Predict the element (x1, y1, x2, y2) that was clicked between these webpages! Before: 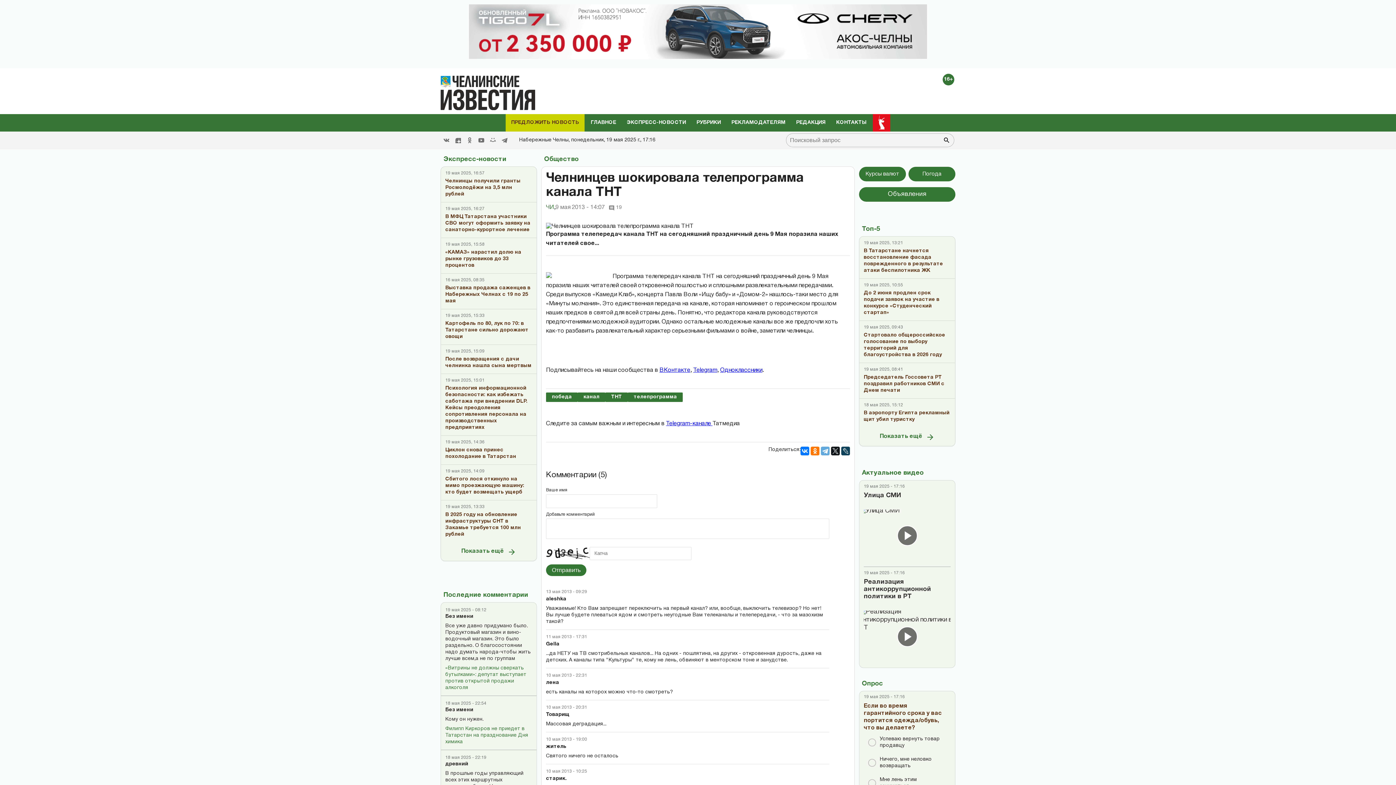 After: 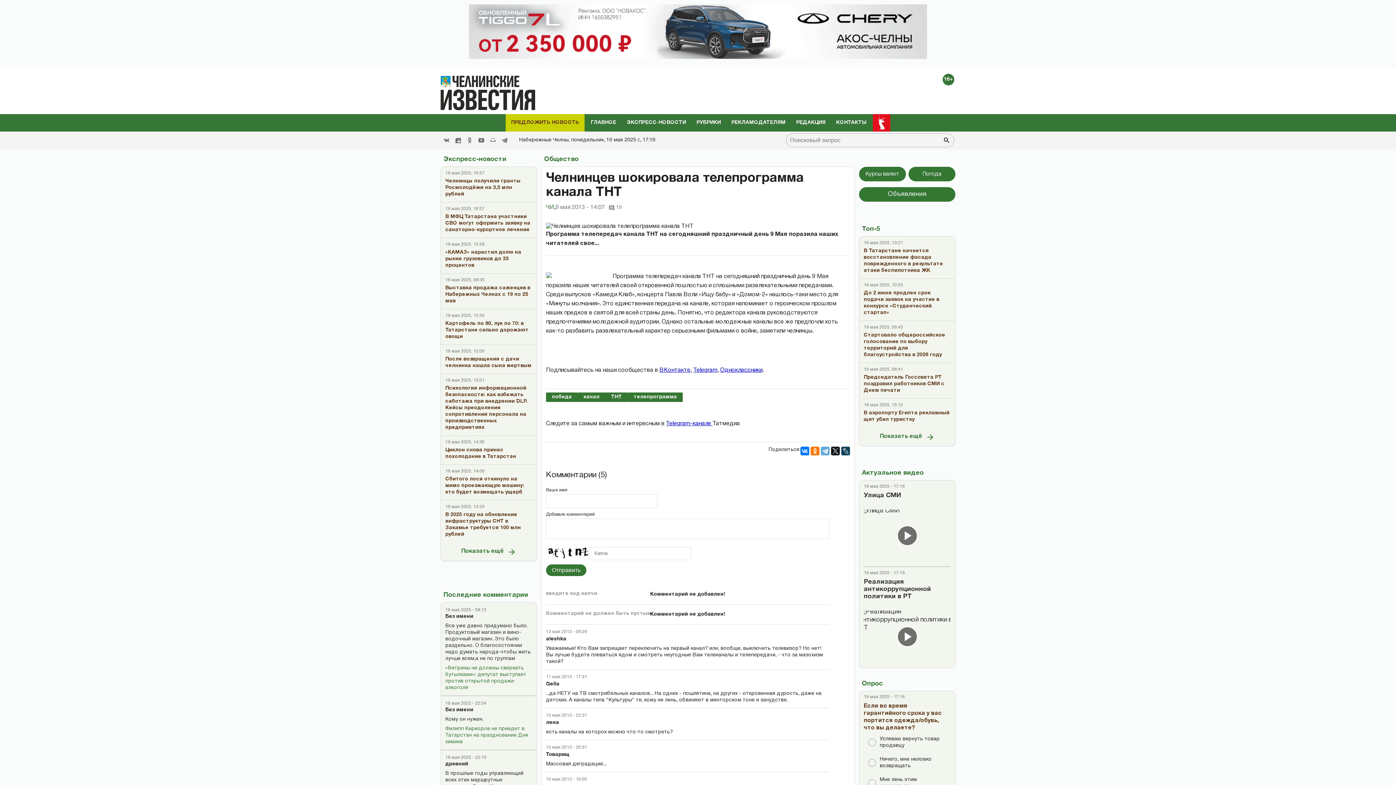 Action: label: Отправить bbox: (546, 564, 586, 576)